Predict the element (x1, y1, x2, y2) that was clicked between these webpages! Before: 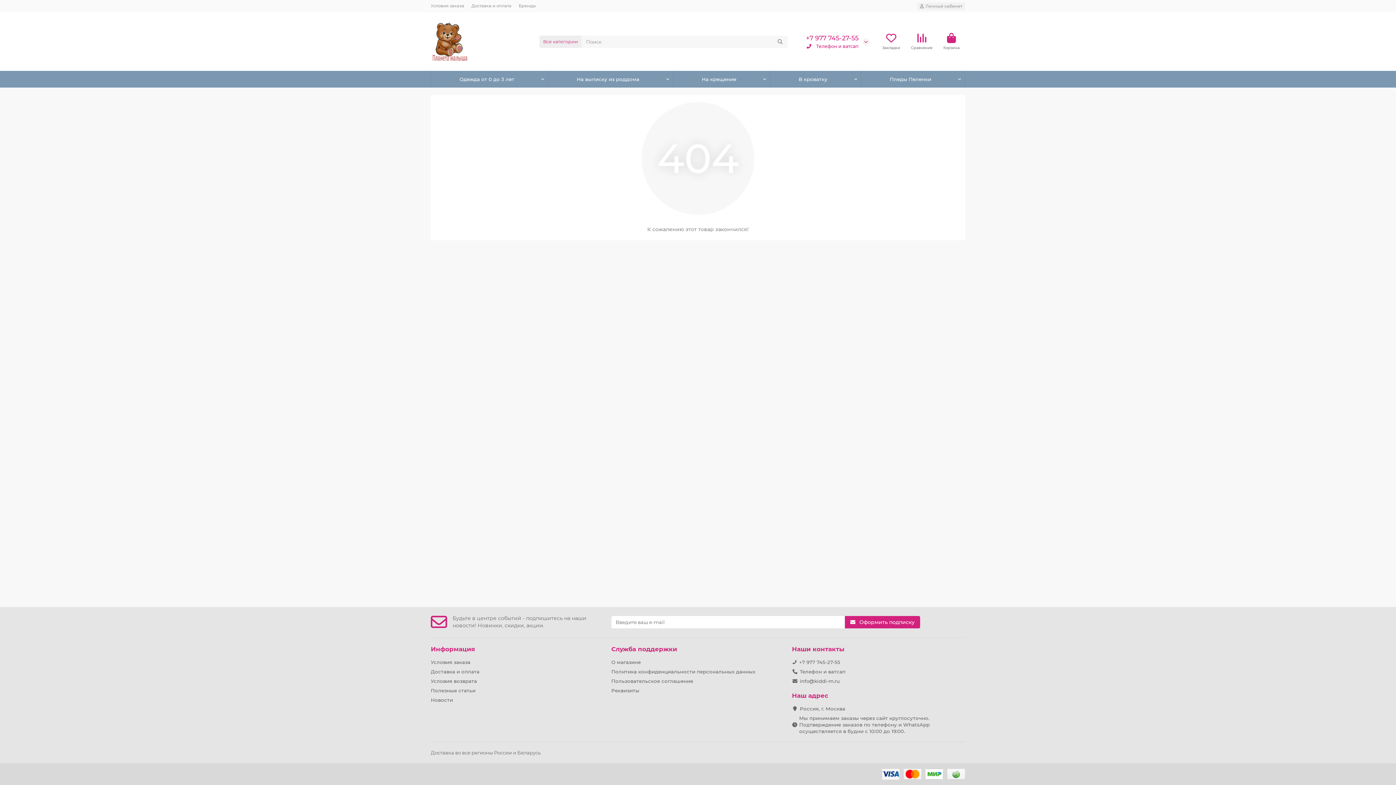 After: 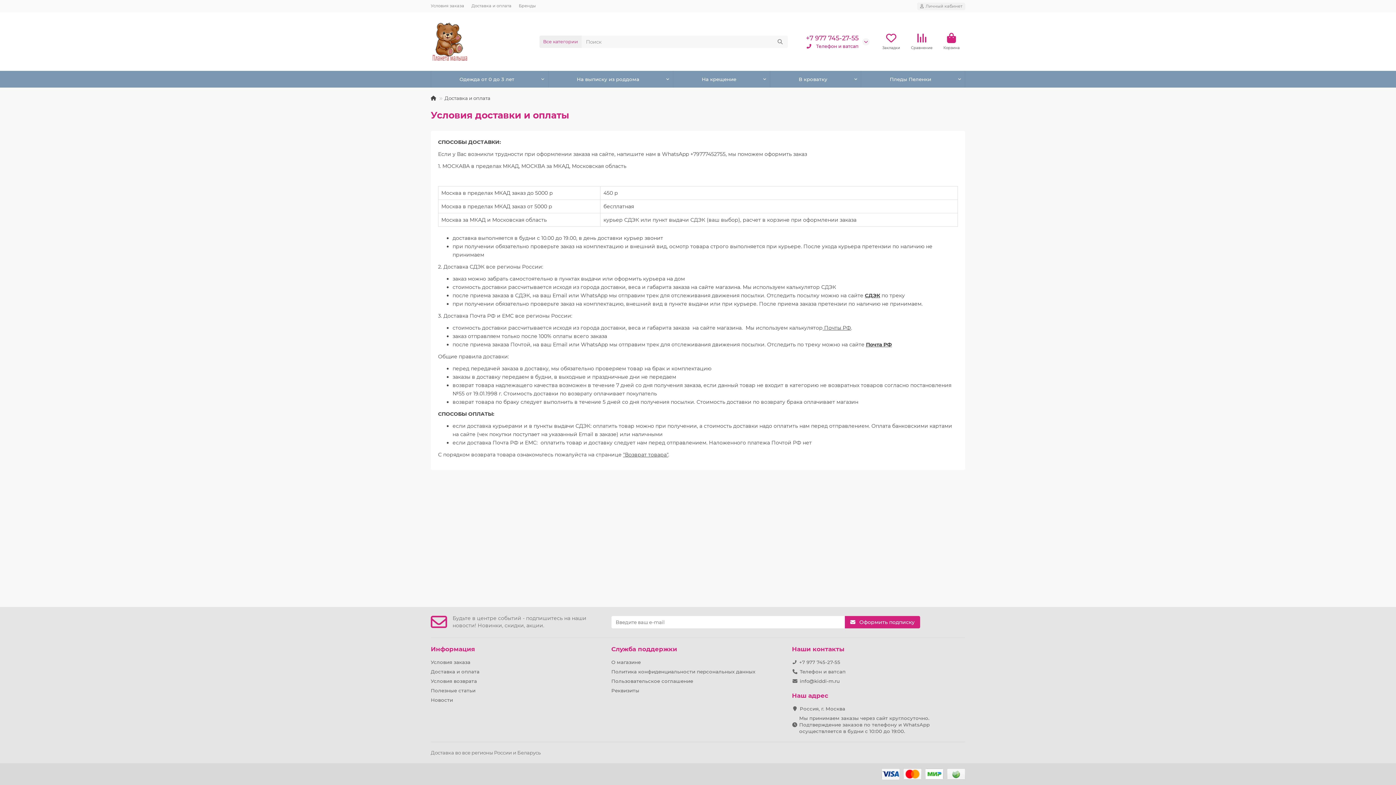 Action: label: Доставка и оплата bbox: (430, 668, 479, 675)